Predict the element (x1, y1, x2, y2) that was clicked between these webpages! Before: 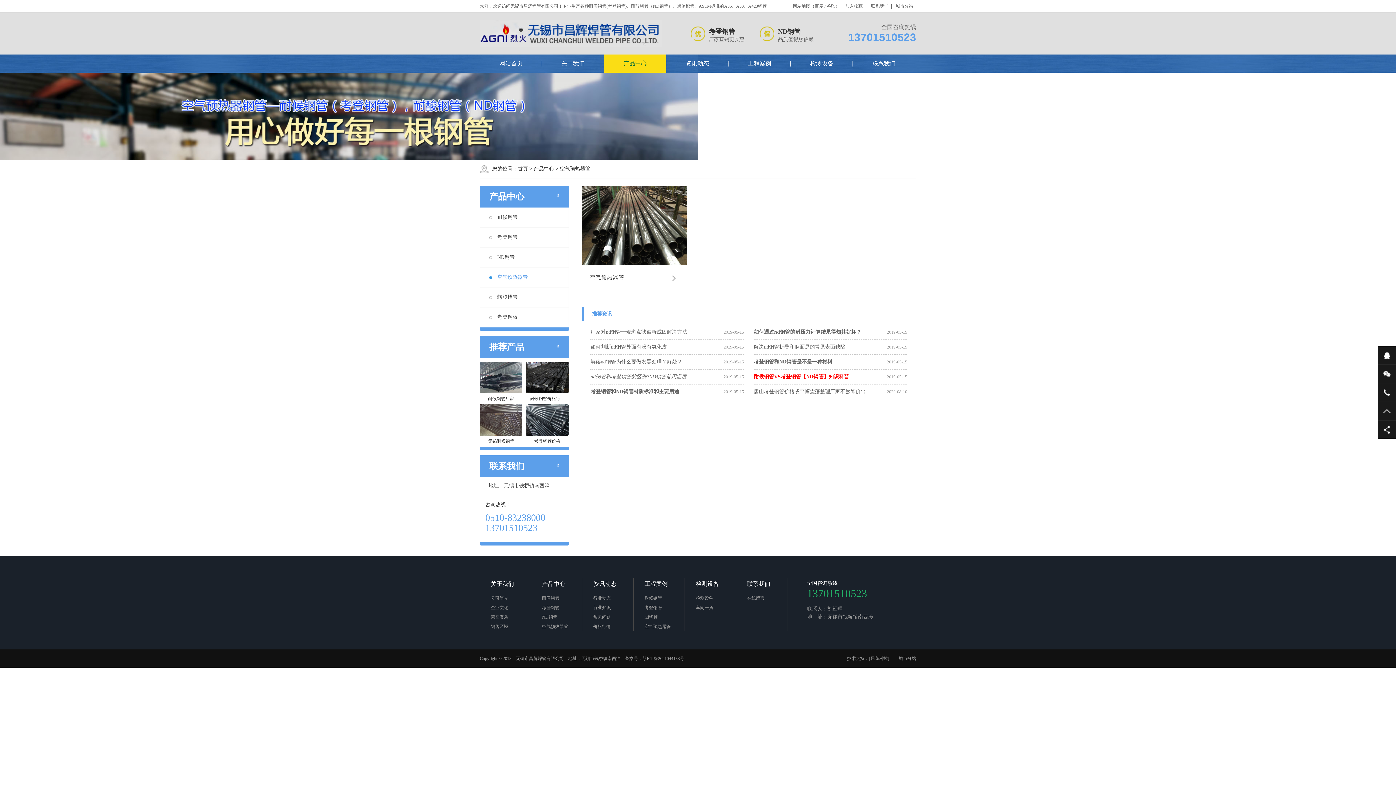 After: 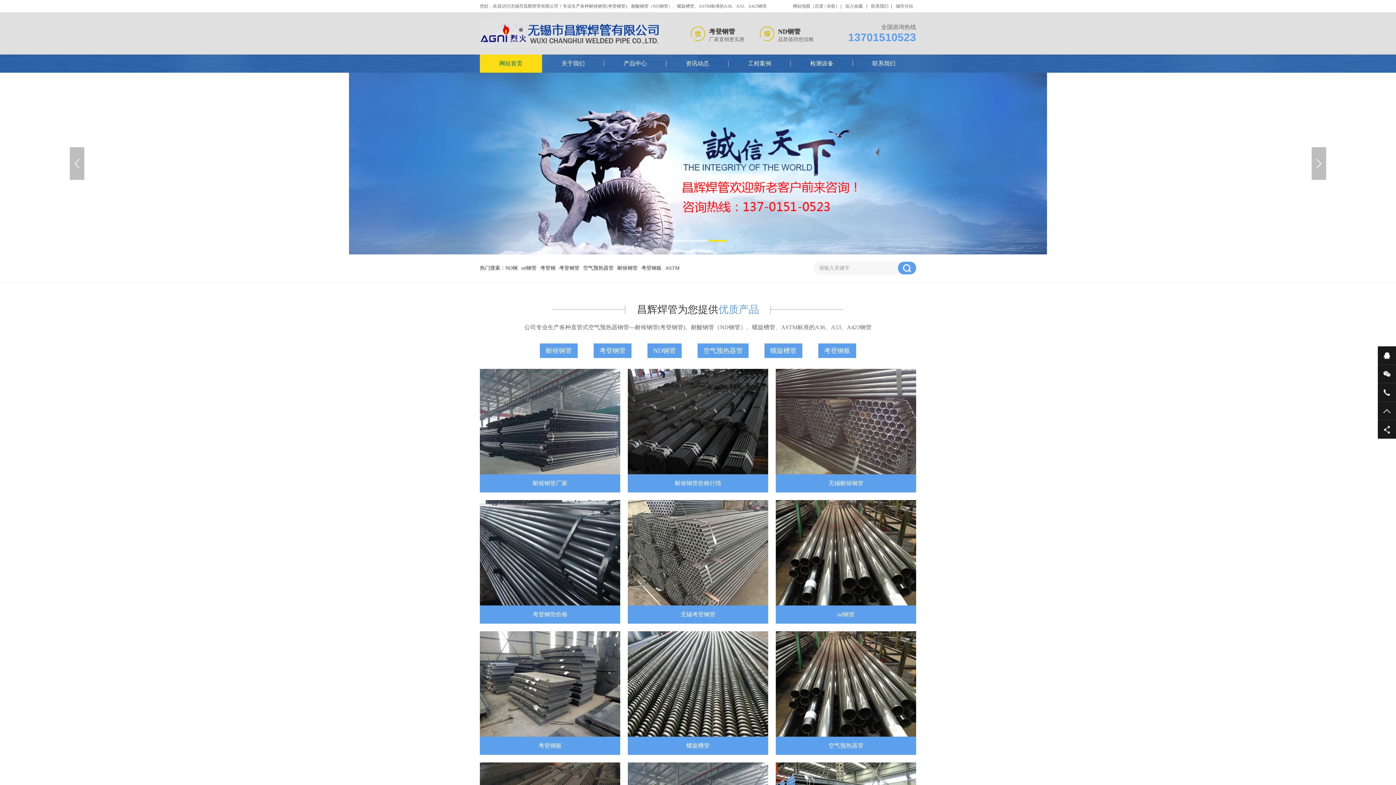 Action: bbox: (480, 20, 662, 47)